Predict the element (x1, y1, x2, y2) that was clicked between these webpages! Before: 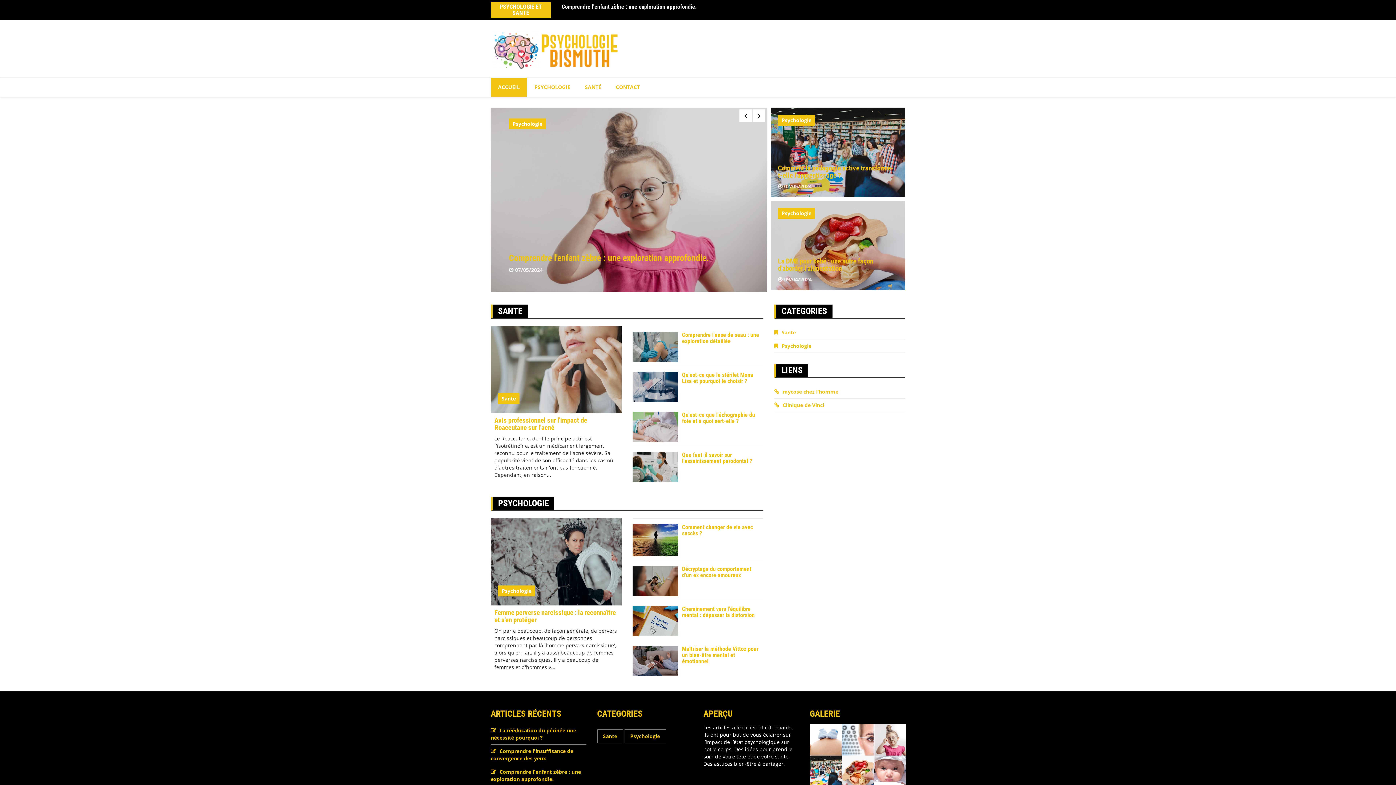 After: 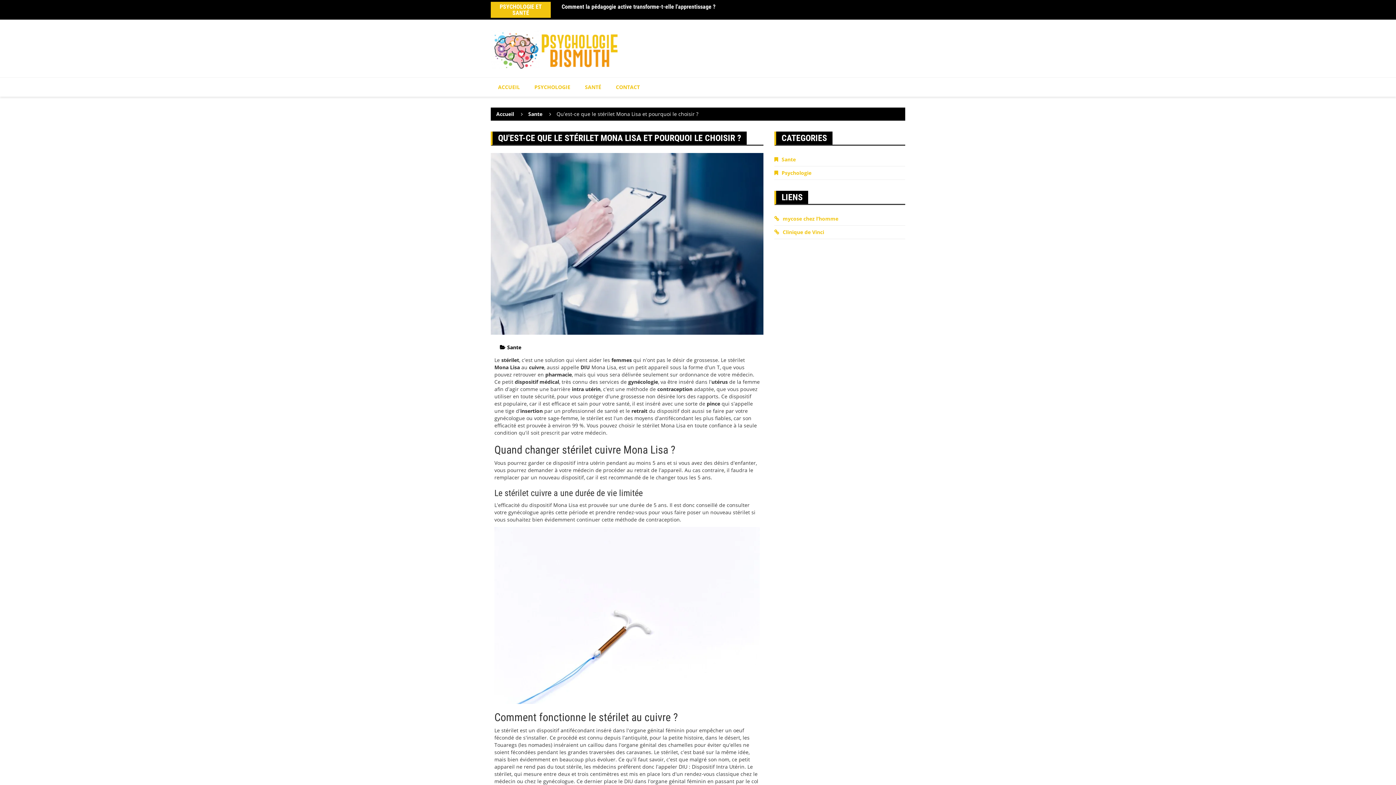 Action: label: Qu'est-ce que le stérilet Mona Lisa et pourquoi le choisir ? bbox: (682, 371, 753, 384)